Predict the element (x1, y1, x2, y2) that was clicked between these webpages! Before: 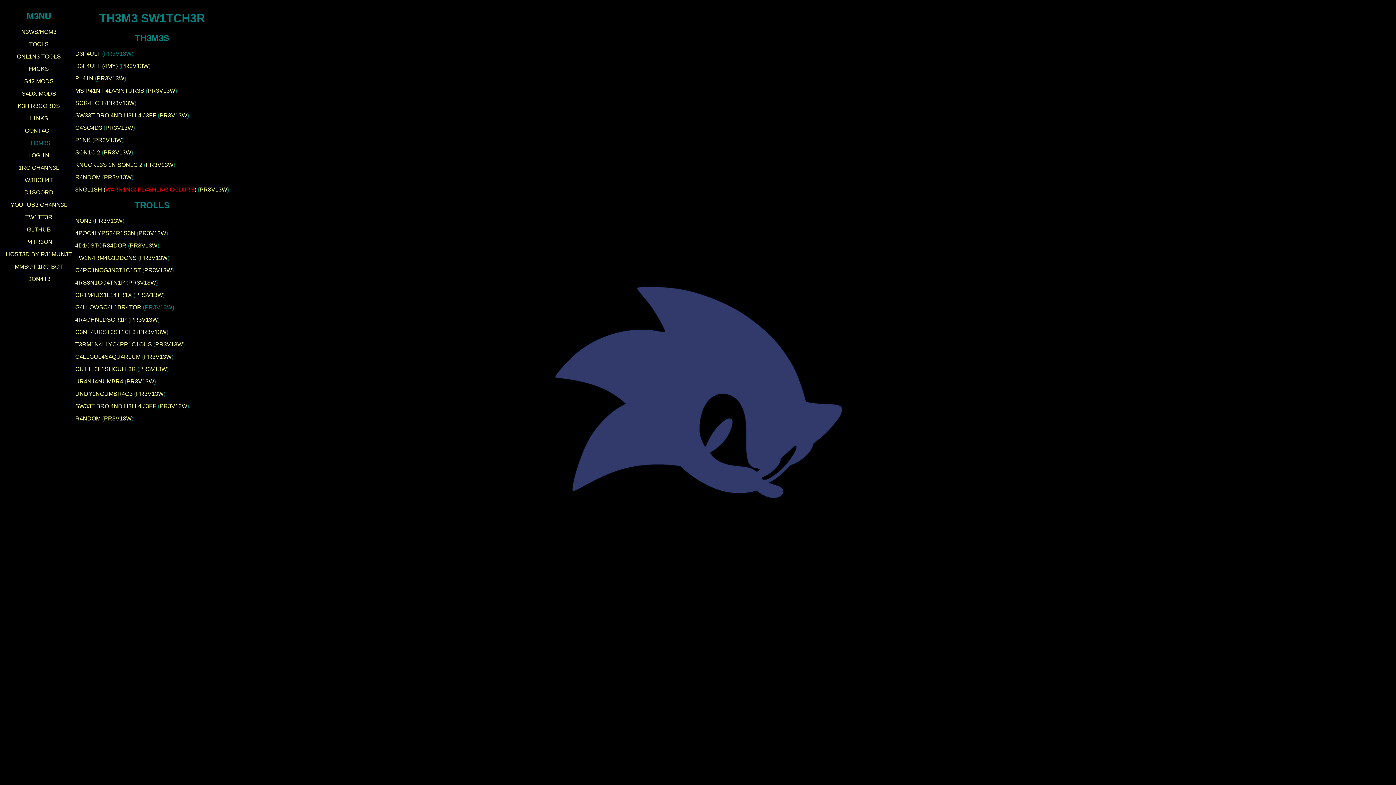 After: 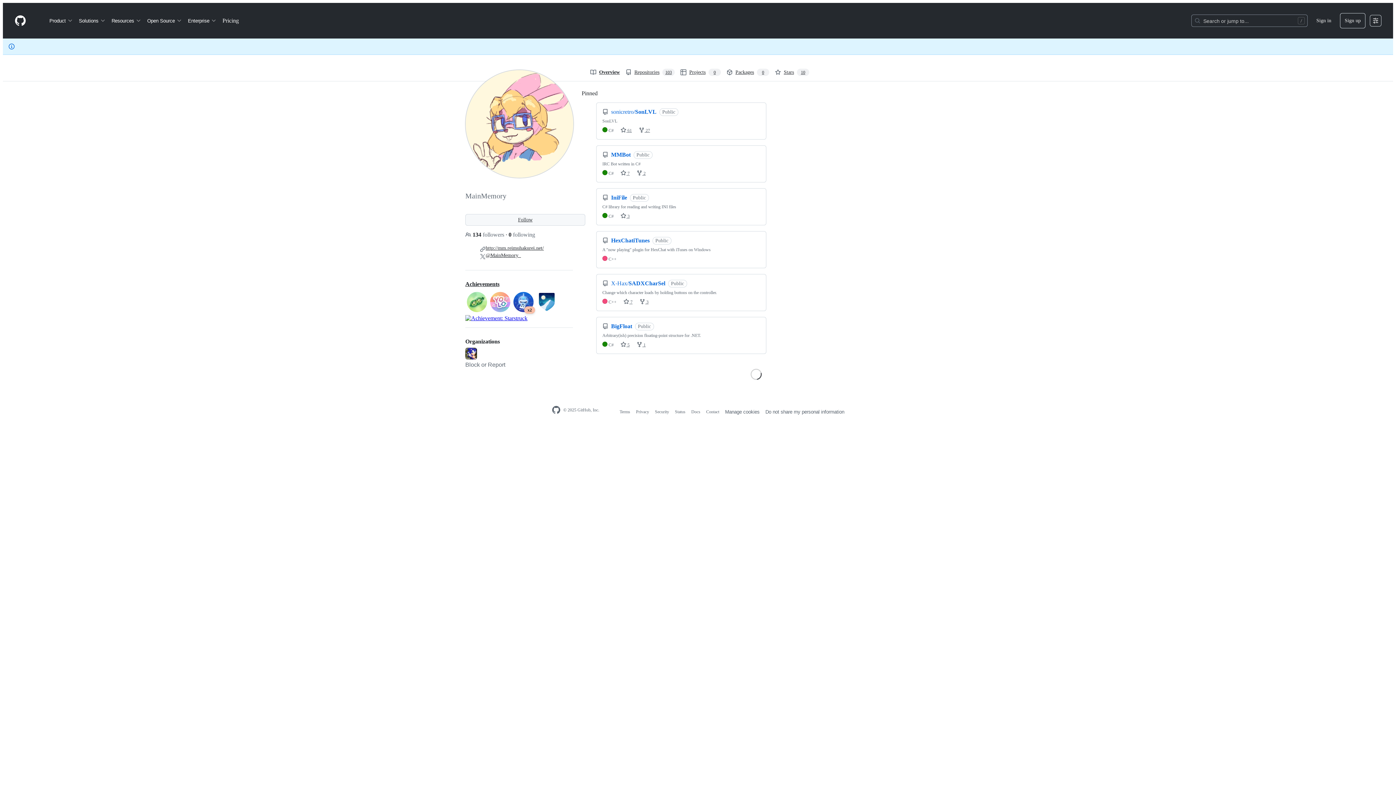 Action: label: G1THUB bbox: (26, 226, 50, 232)